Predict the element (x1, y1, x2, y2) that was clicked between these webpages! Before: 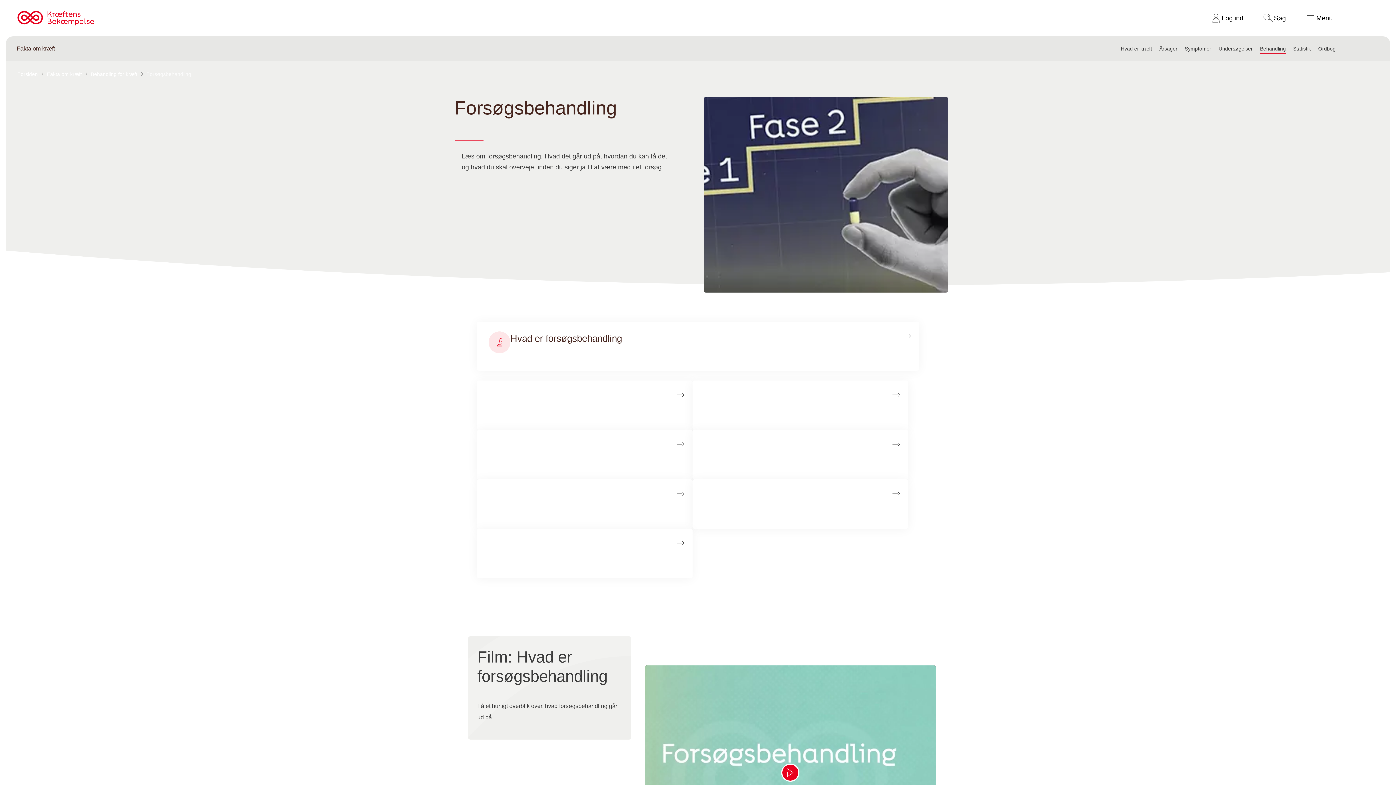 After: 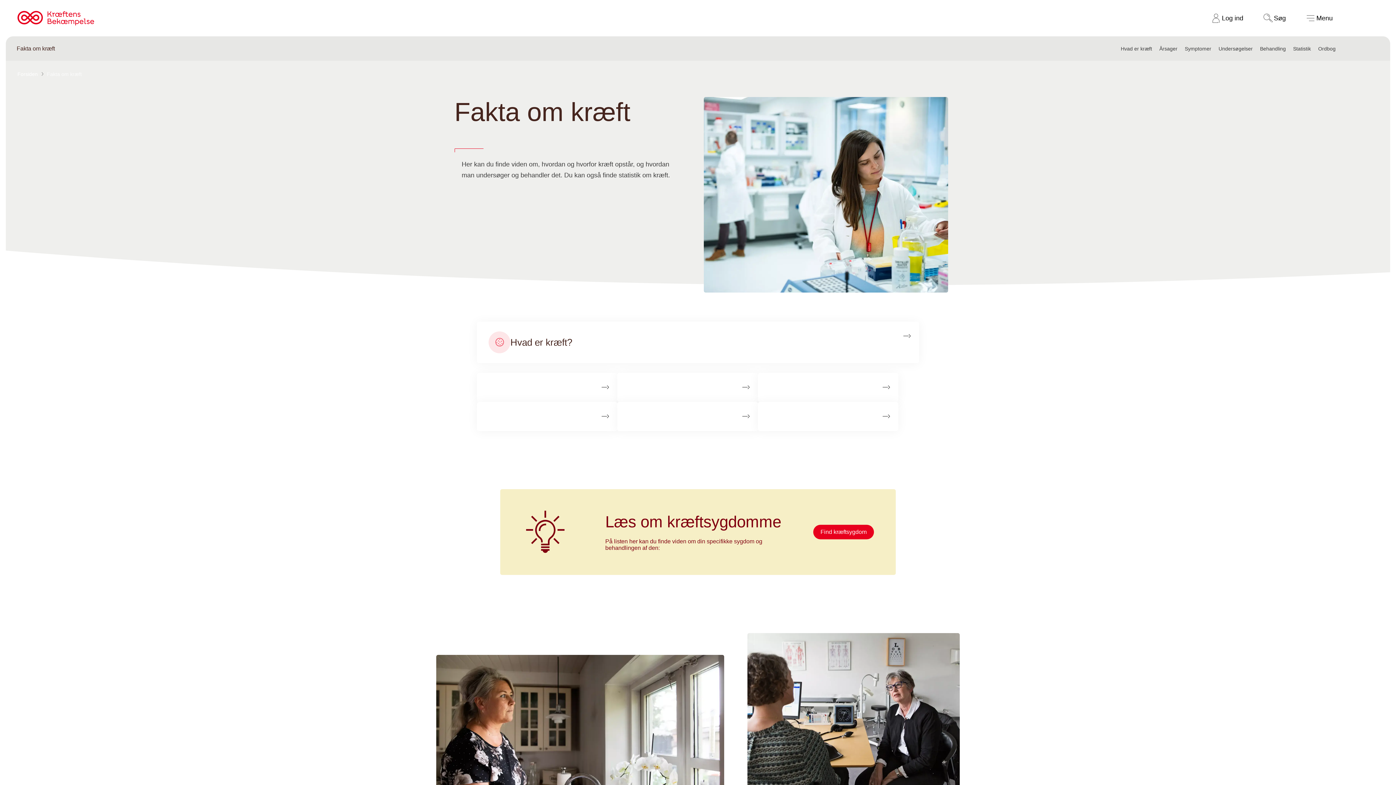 Action: bbox: (46, 69, 90, 78) label: Fakta om kræft